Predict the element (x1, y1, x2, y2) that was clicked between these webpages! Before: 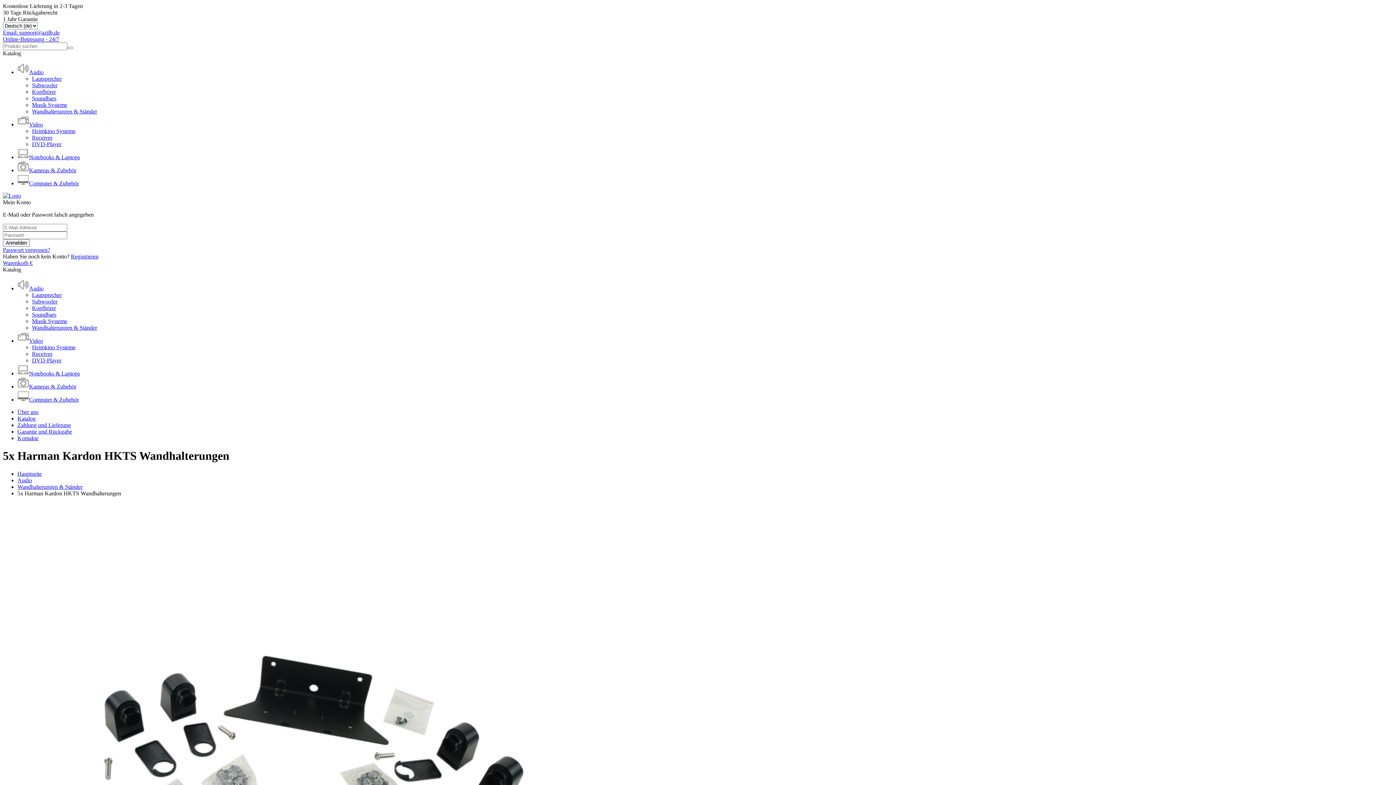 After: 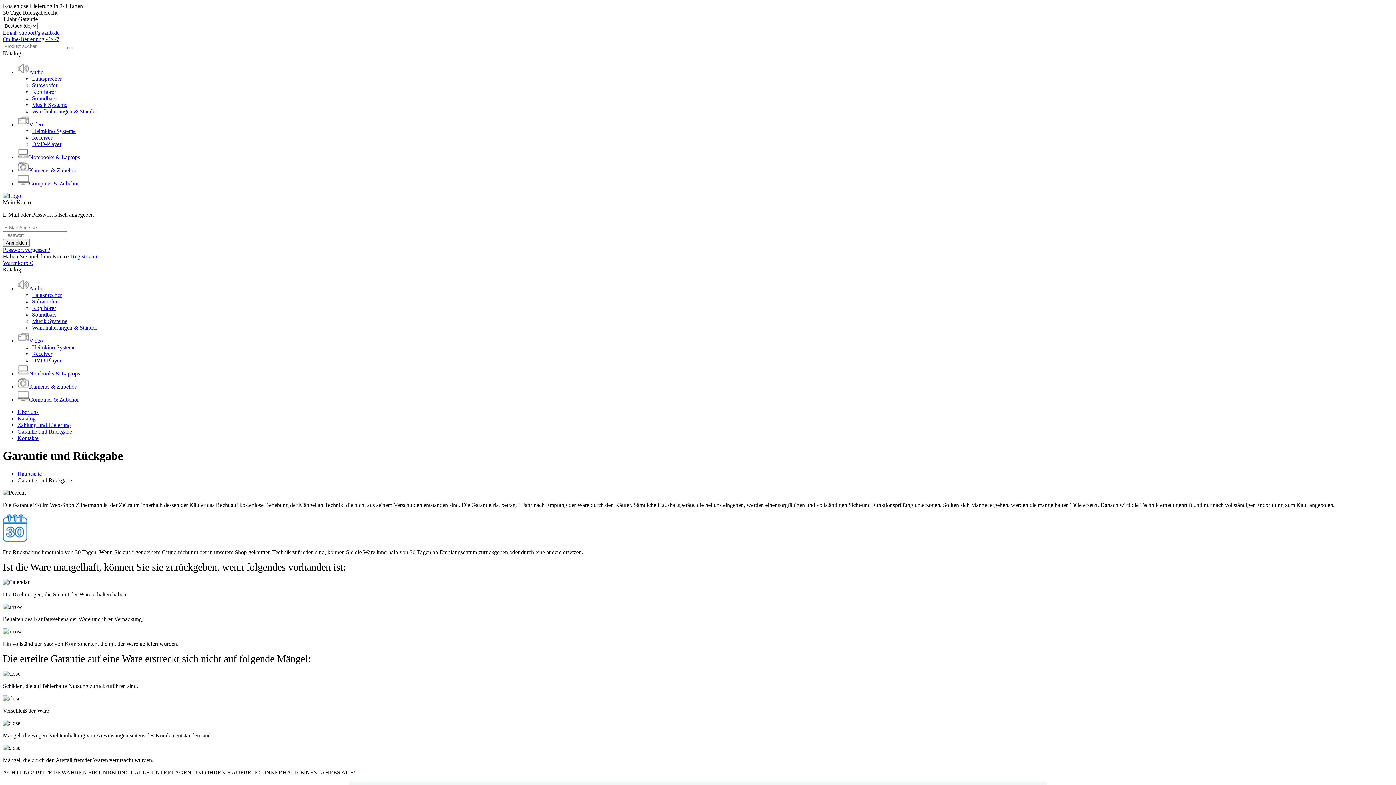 Action: label: Garantie und Rückgabe bbox: (17, 428, 72, 434)